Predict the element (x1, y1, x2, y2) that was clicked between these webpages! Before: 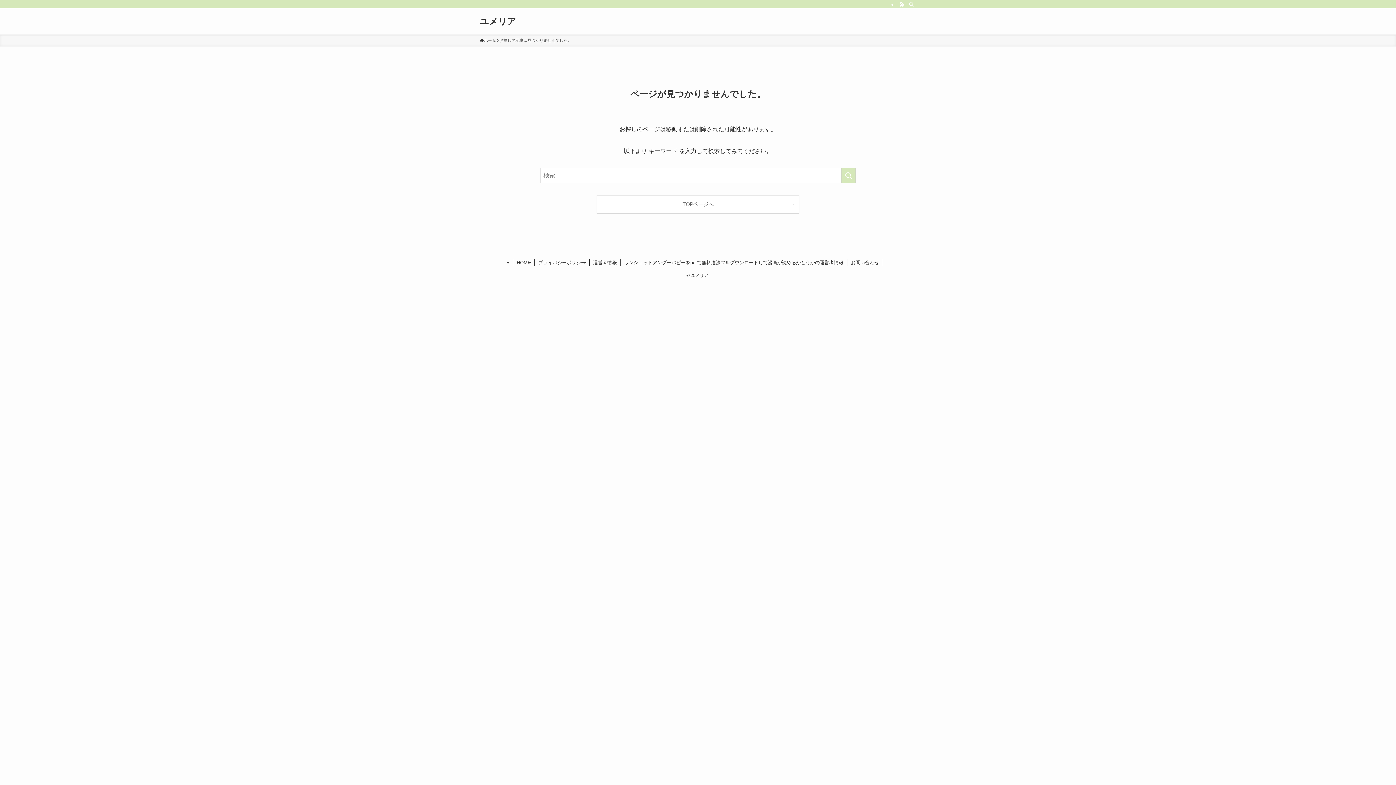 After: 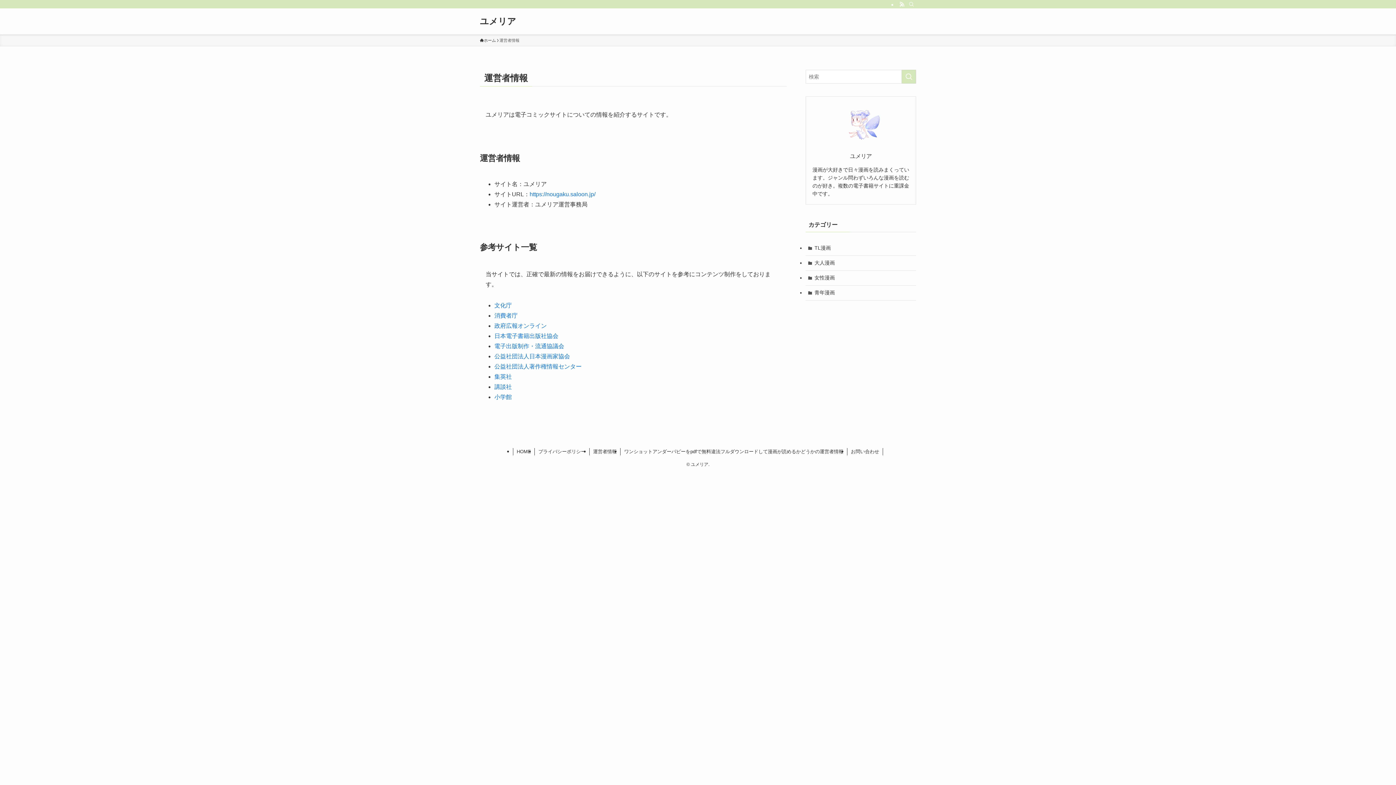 Action: bbox: (589, 259, 620, 266) label: 運営者情報